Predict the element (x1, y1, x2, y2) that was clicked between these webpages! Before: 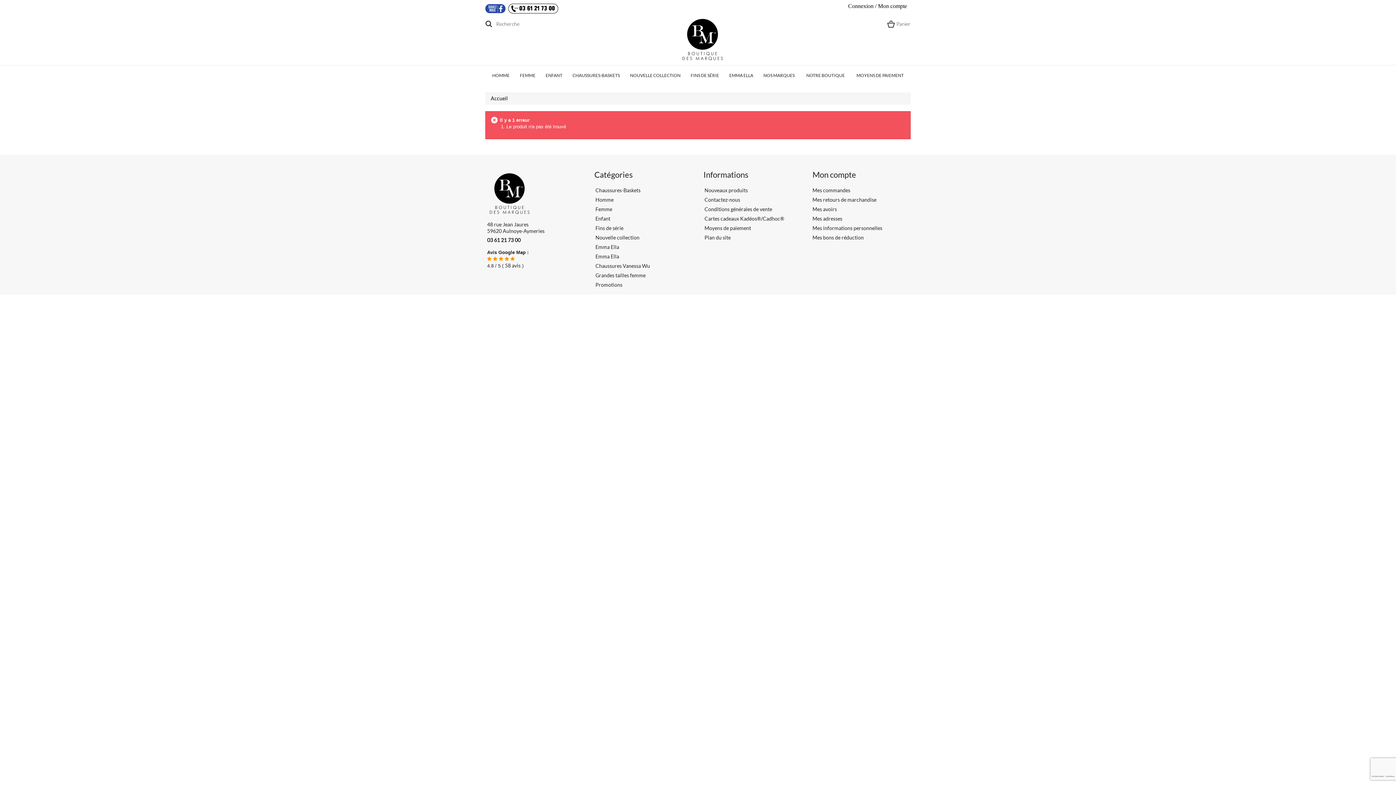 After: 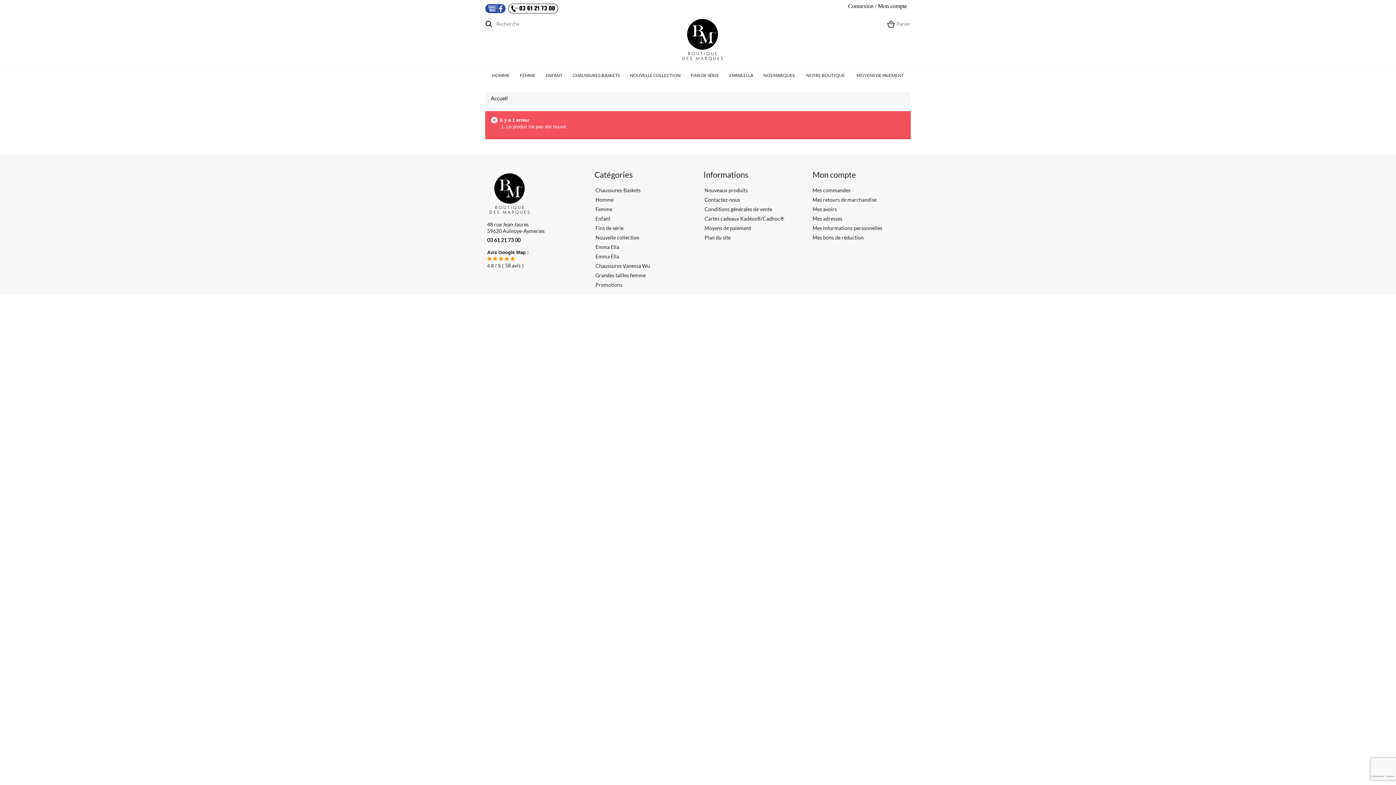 Action: bbox: (508, 4, 563, 10)